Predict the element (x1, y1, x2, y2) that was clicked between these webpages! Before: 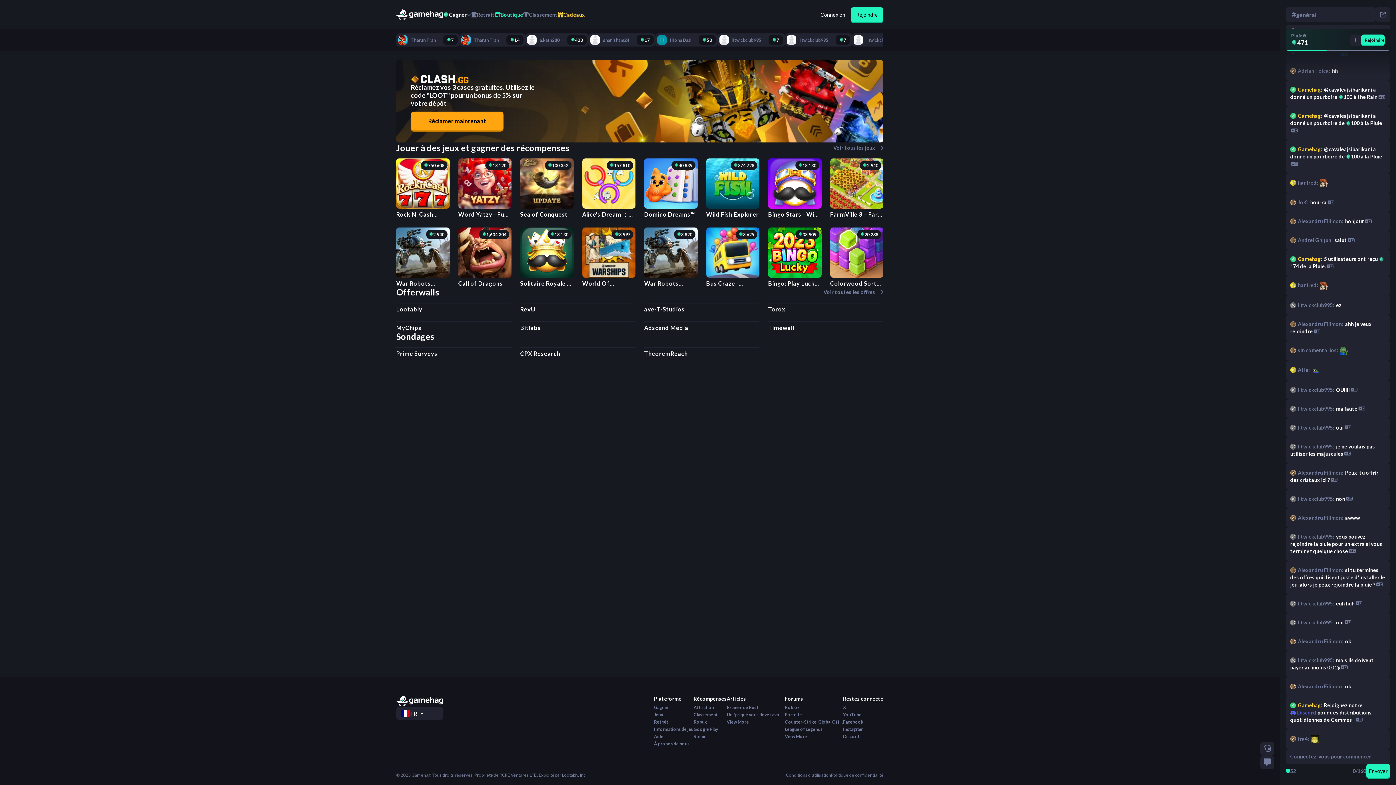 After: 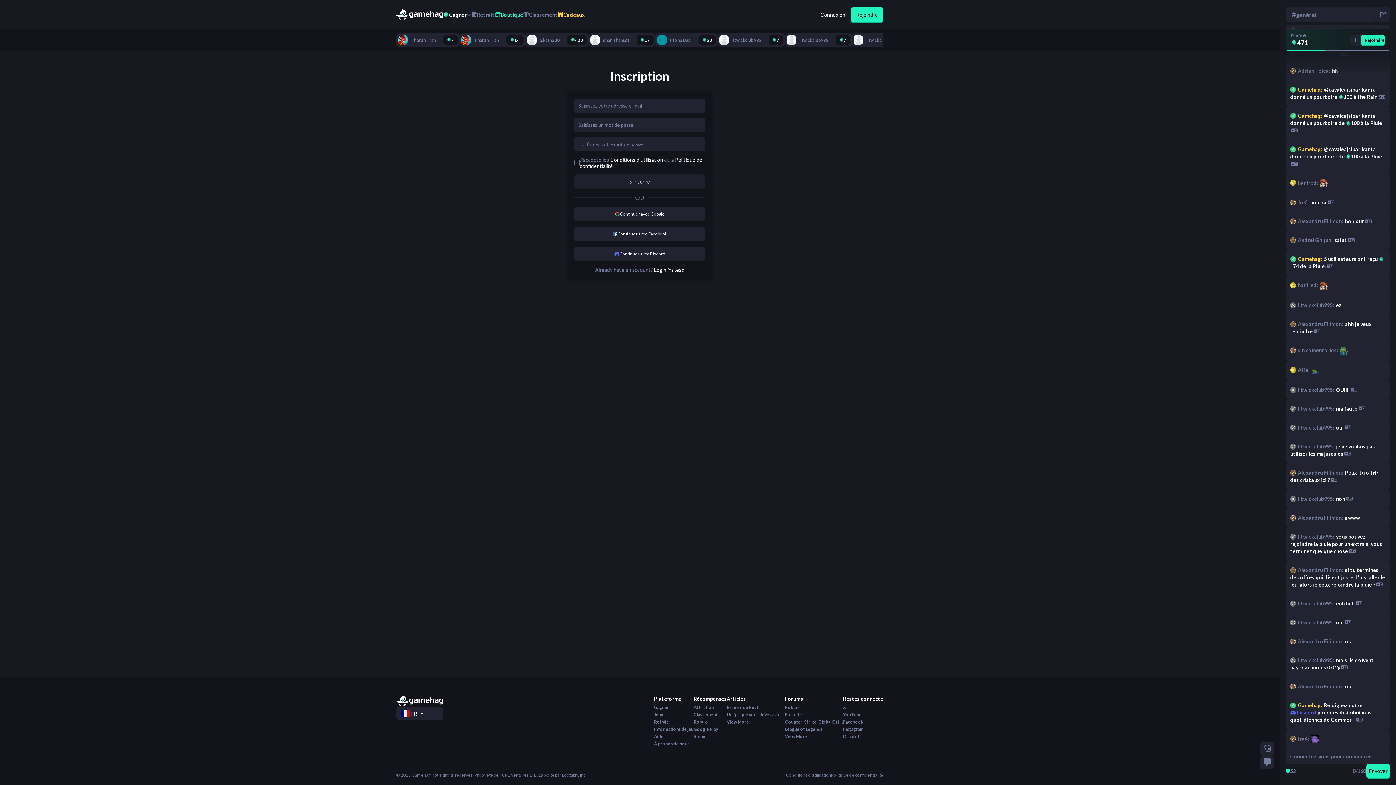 Action: label: Réclamer maintenant bbox: (410, 113, 503, 132)